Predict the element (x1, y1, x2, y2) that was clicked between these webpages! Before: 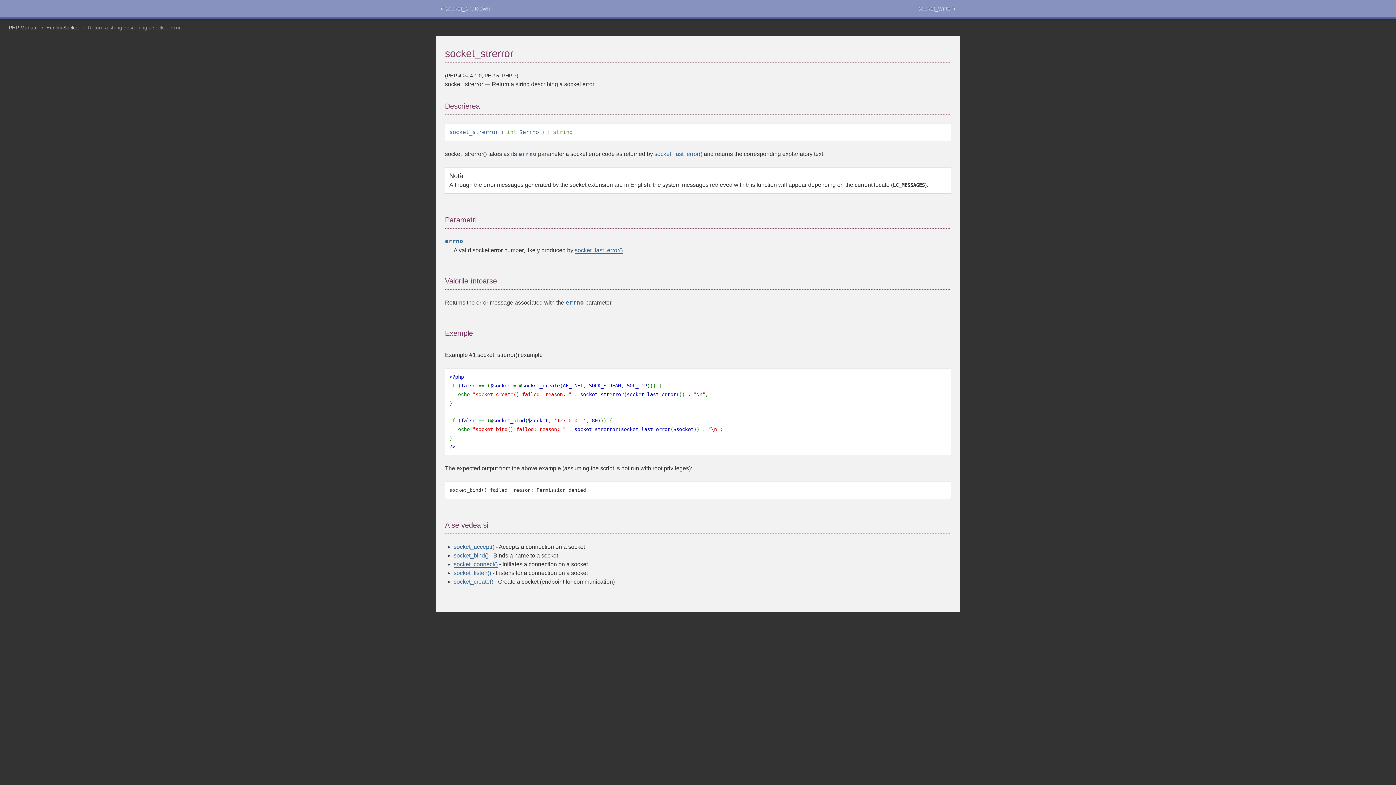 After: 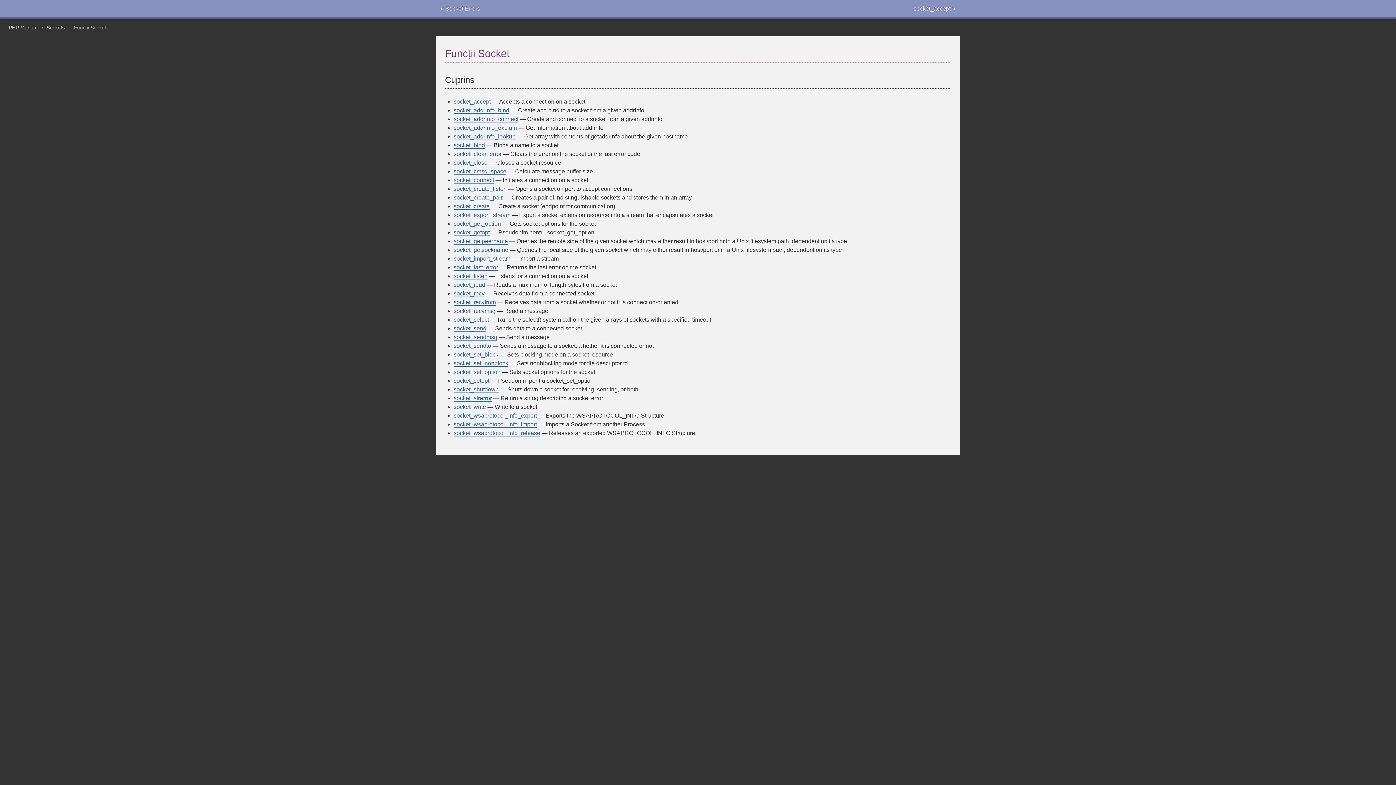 Action: label: Funcții Socket bbox: (46, 24, 78, 30)